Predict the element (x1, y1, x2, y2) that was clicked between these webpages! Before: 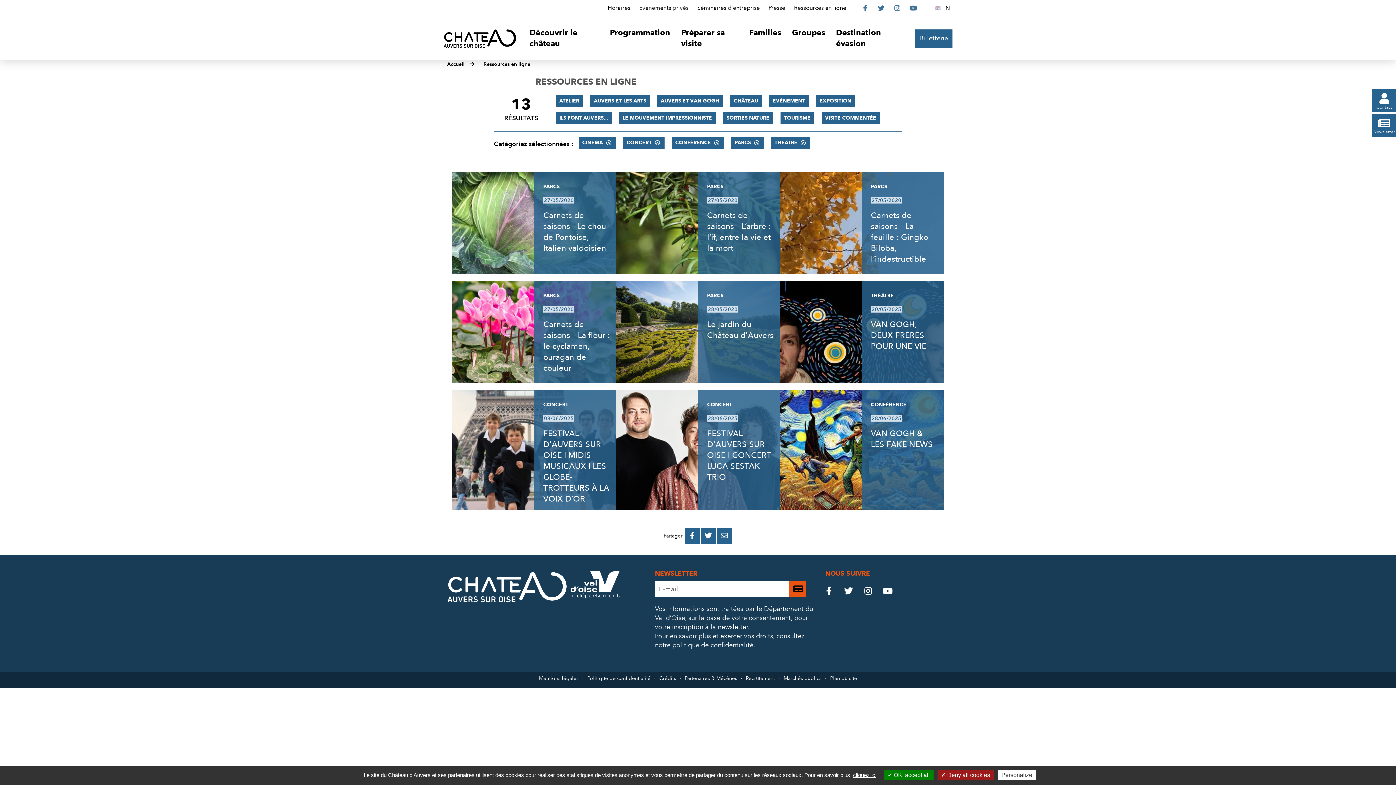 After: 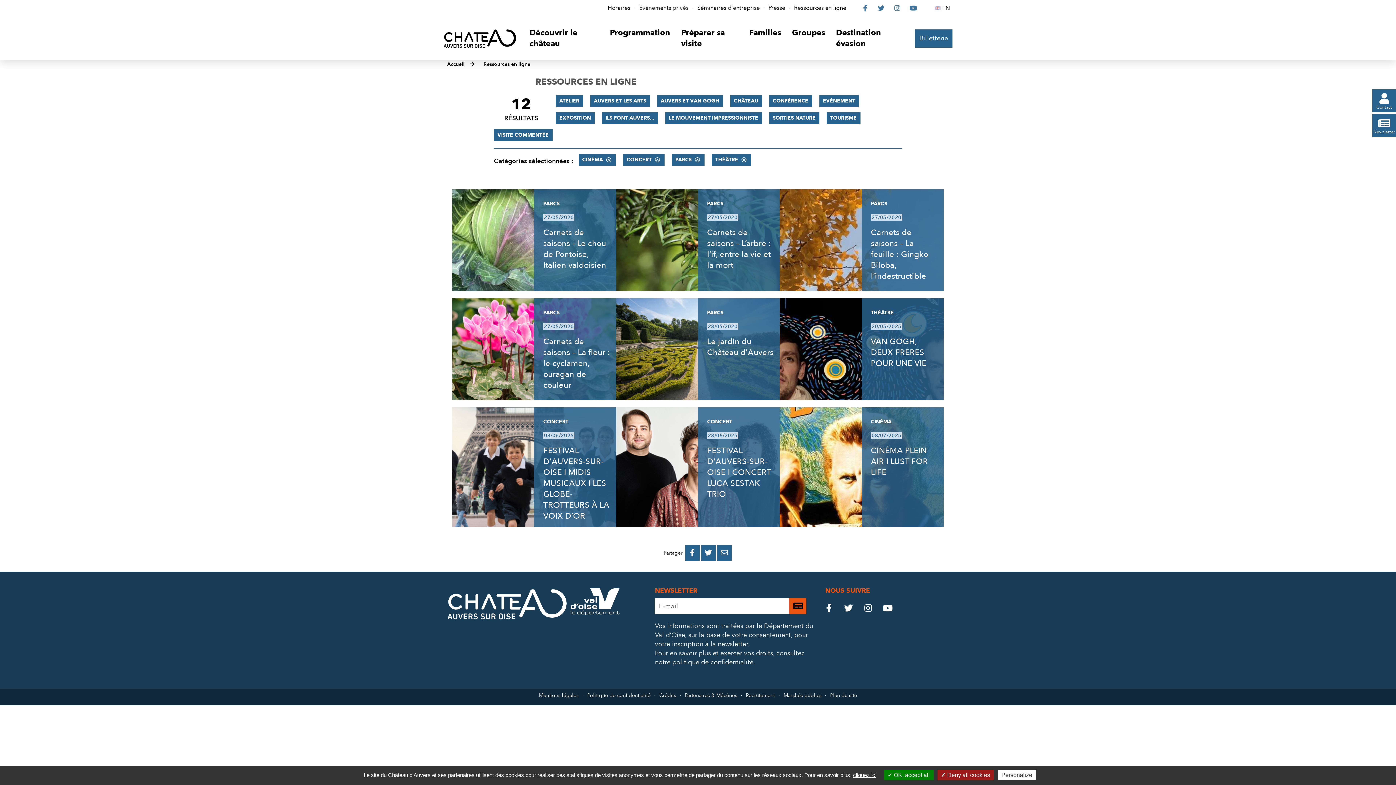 Action: bbox: (671, 137, 723, 148) label: CONFÉRENCE